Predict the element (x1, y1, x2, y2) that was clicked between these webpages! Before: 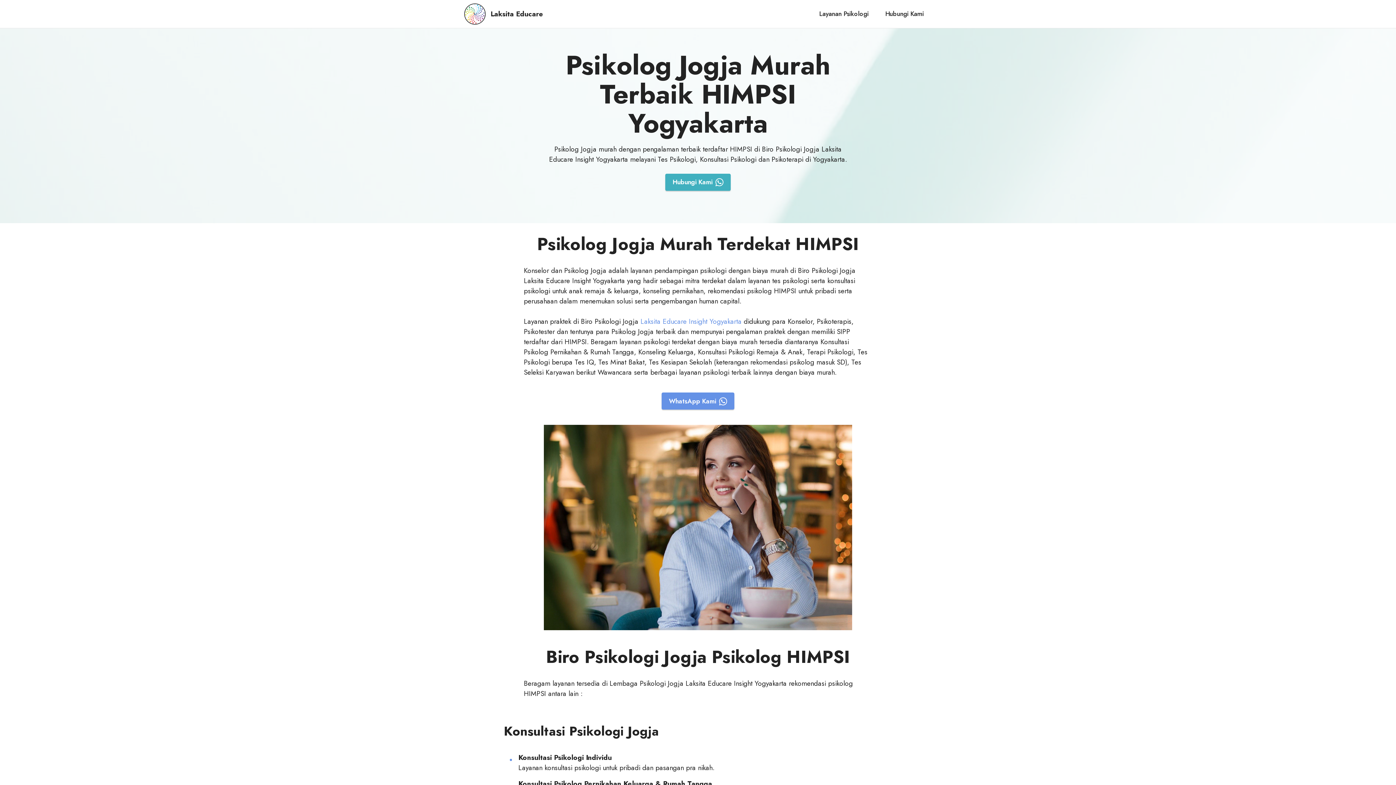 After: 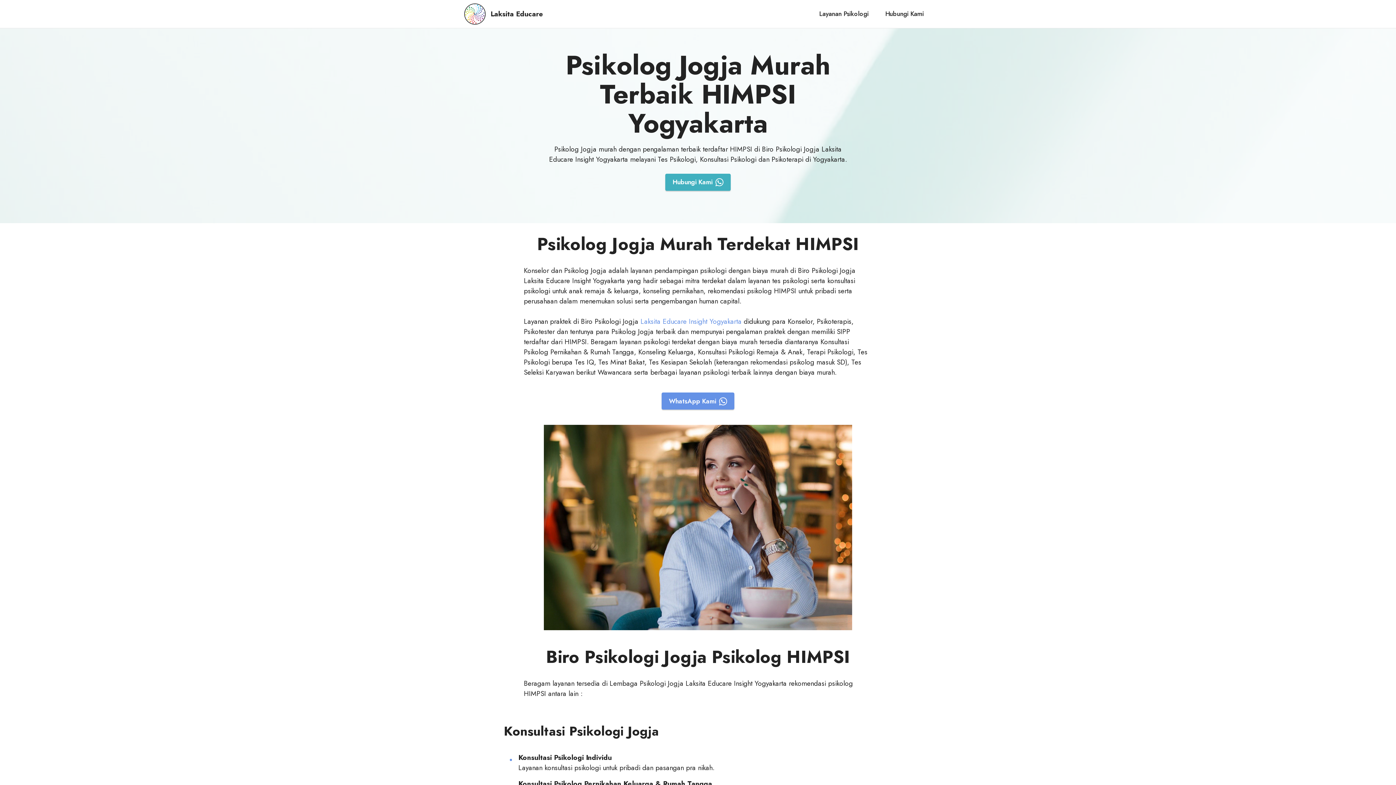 Action: bbox: (464, 2, 486, 25)